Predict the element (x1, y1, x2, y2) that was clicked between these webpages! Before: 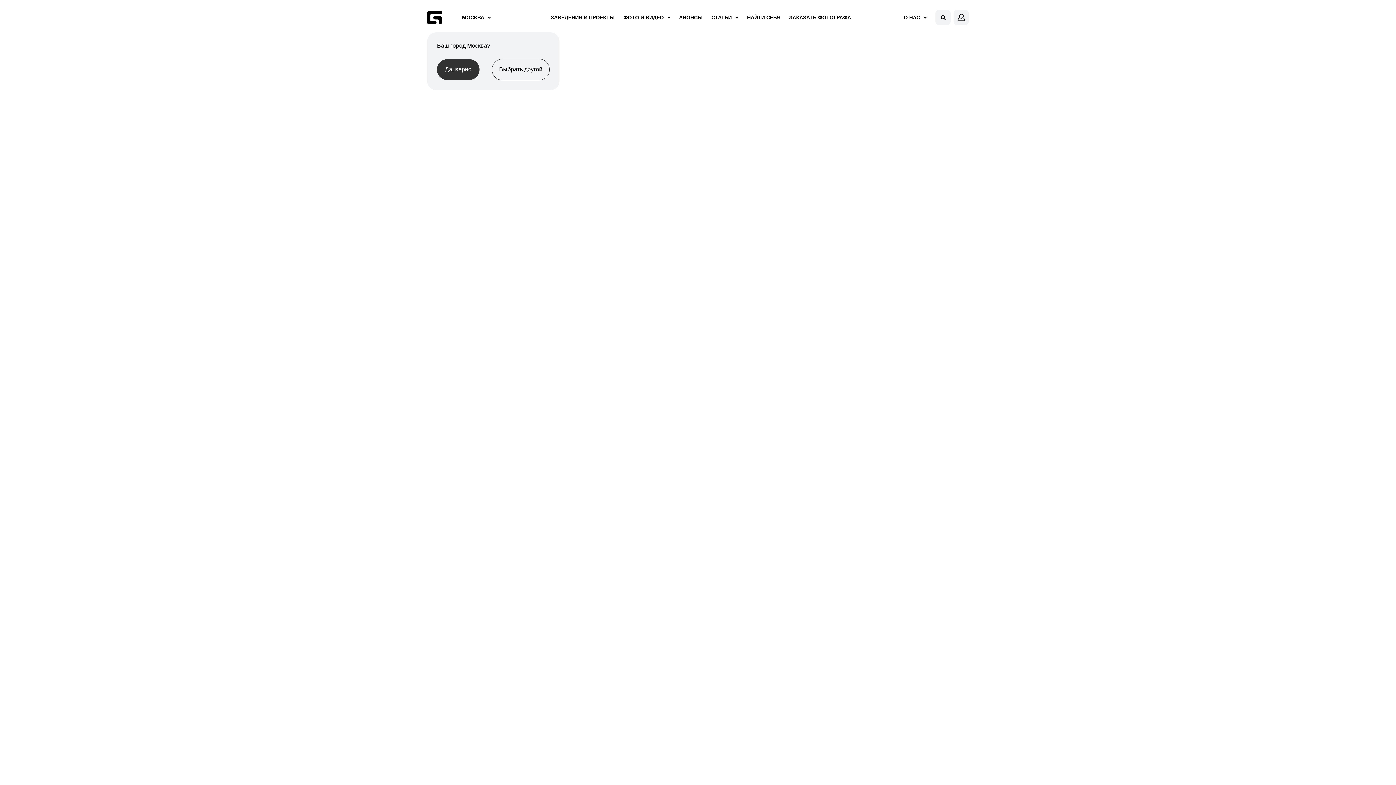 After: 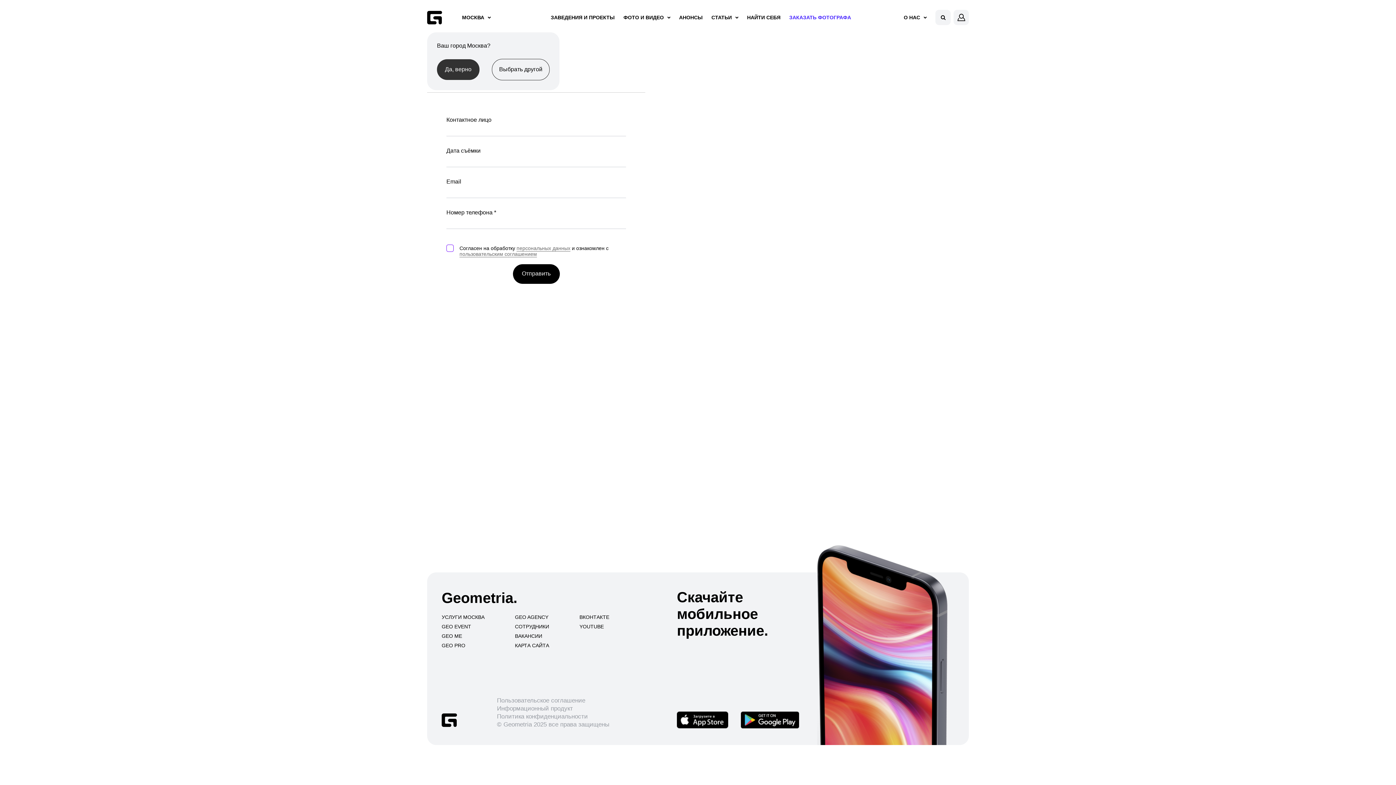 Action: bbox: (789, 14, 851, 20) label: ЗАКАЗАТЬ ФОТОГРАФА